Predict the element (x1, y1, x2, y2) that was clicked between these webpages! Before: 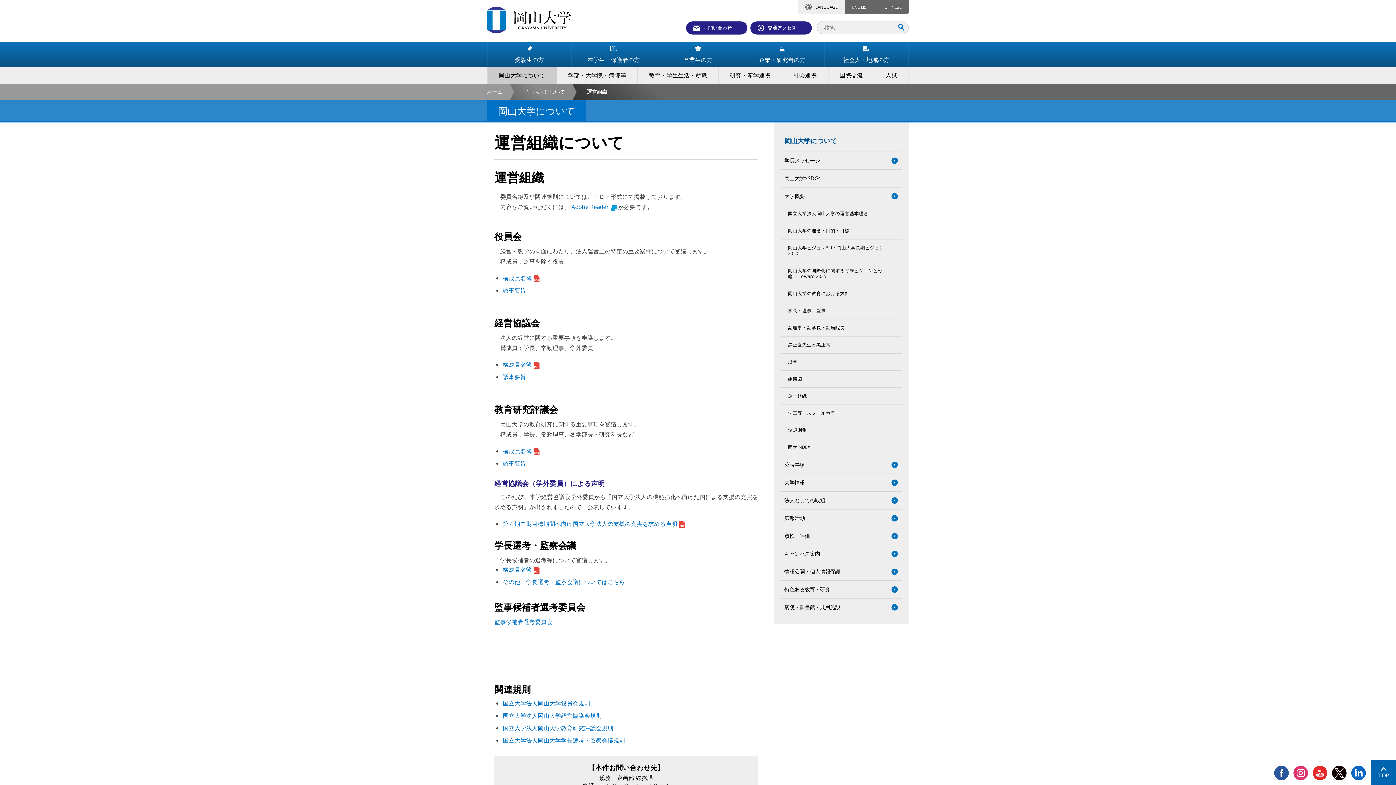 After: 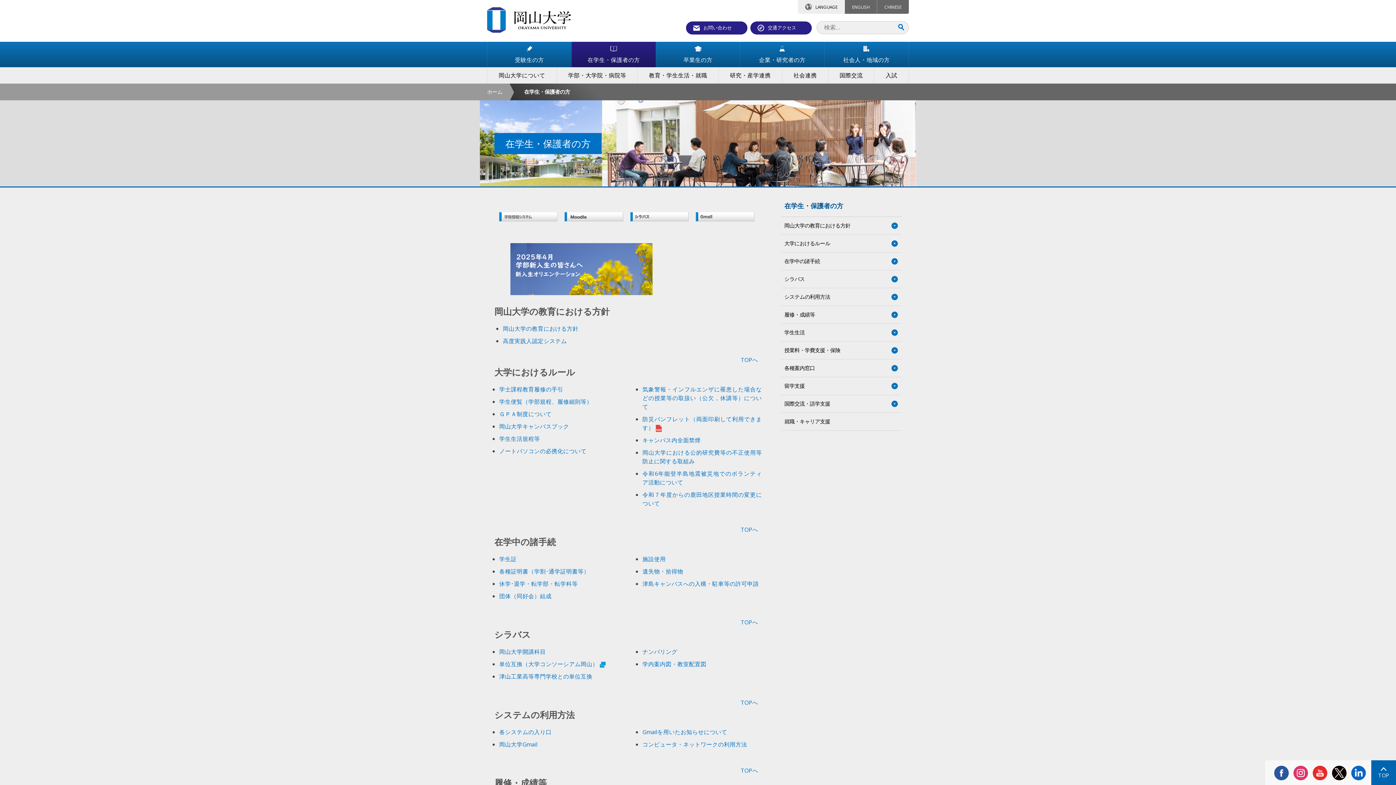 Action: label: 在学生・保護者の方 bbox: (571, 41, 655, 67)